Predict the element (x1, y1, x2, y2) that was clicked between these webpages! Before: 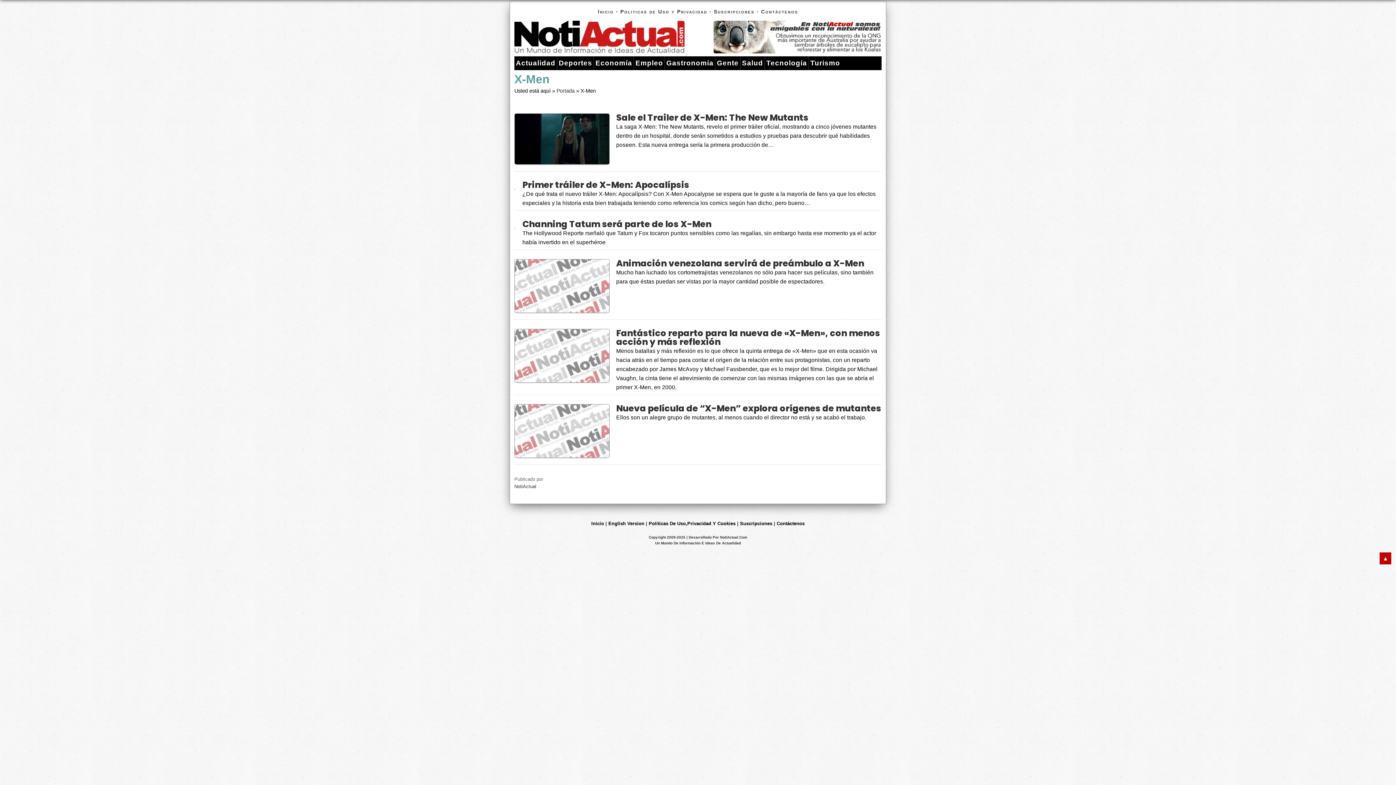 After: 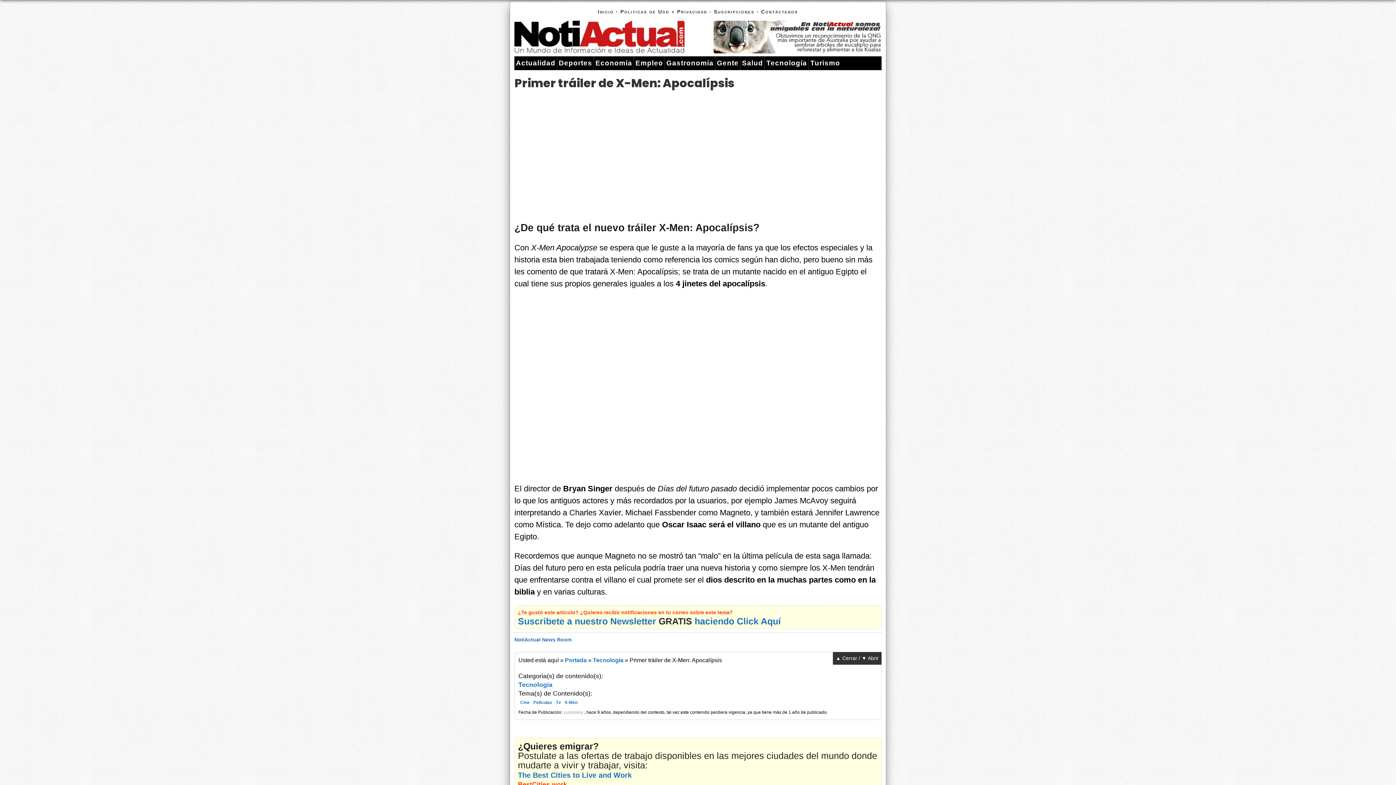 Action: label: Primer tráiler de X-Men: Apocalípsis bbox: (522, 178, 689, 190)